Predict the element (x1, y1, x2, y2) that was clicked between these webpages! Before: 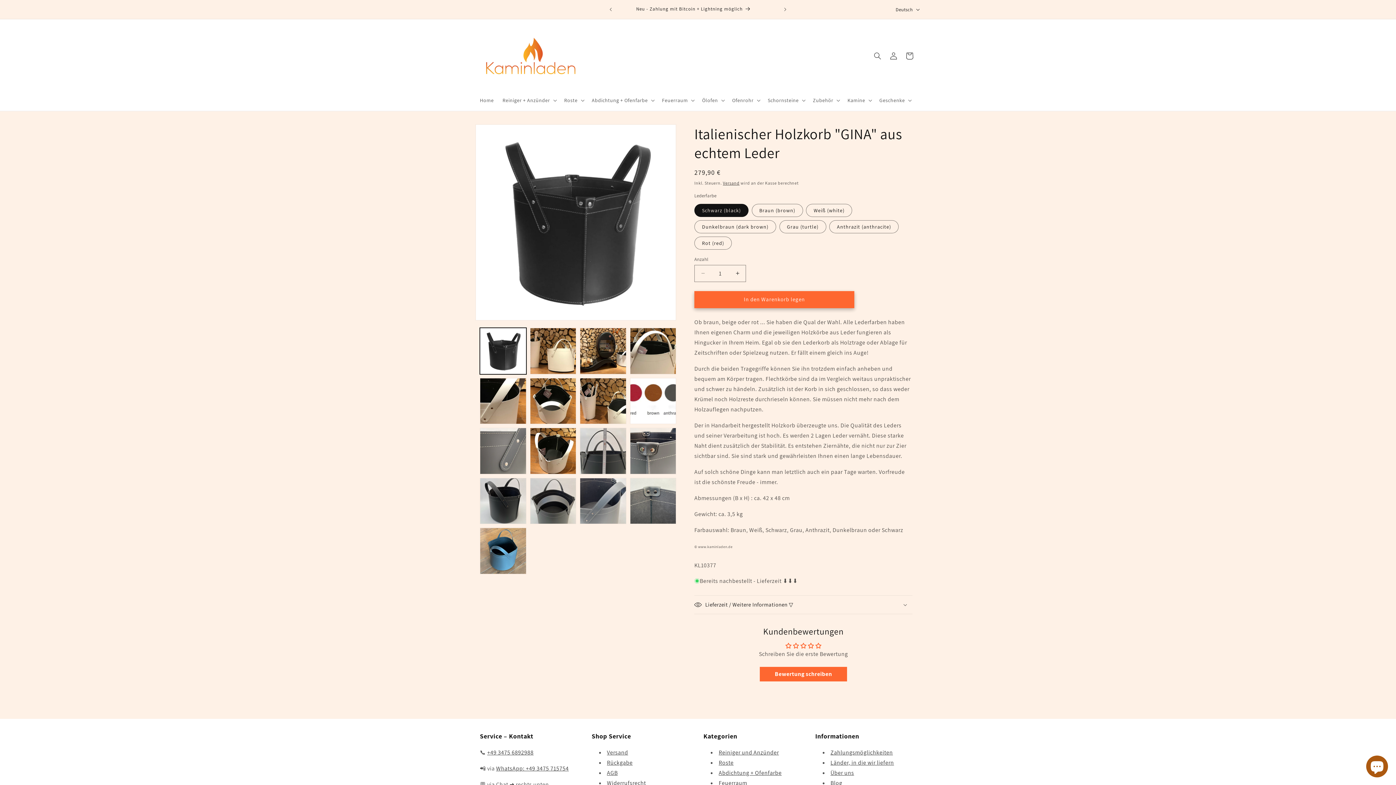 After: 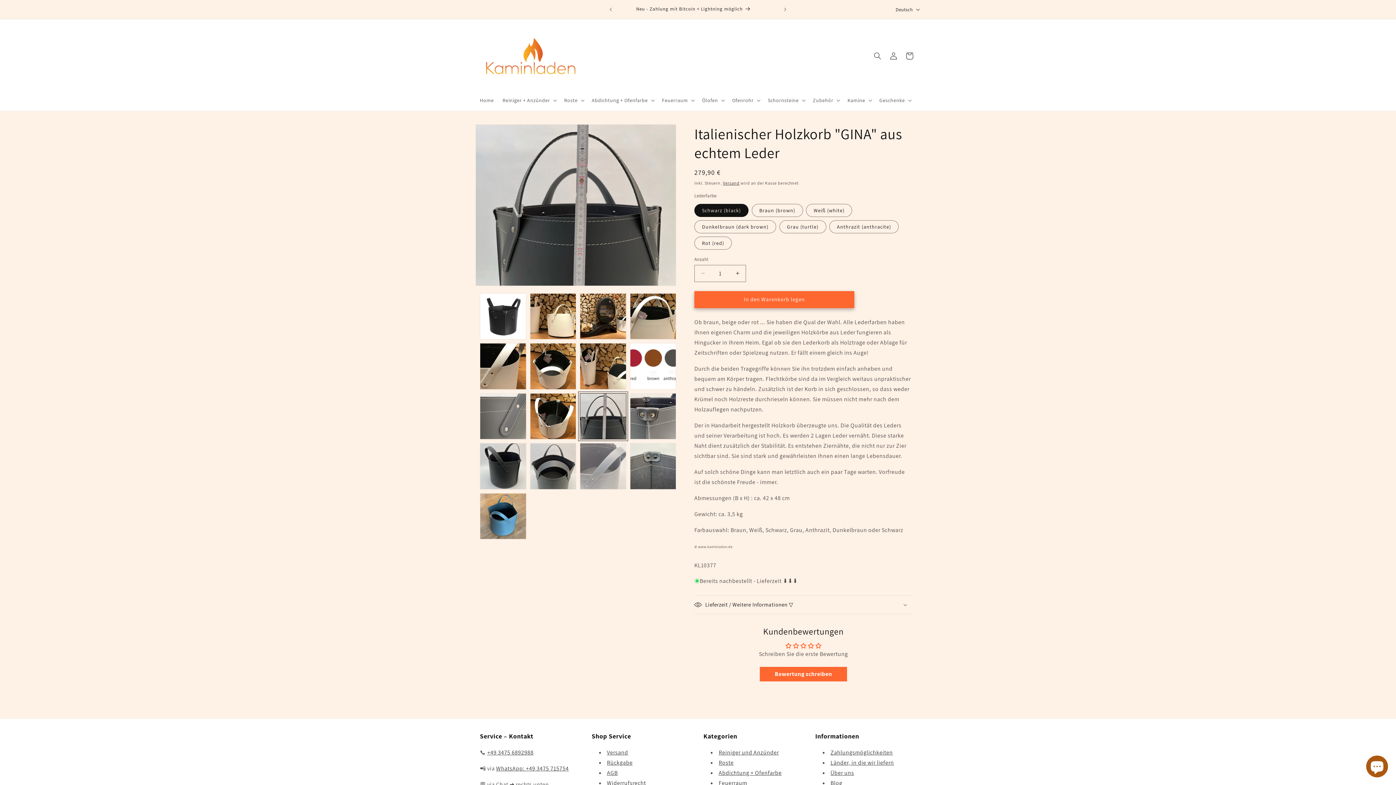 Action: bbox: (580, 428, 626, 474) label: Bild 16 in Galerieansicht laden